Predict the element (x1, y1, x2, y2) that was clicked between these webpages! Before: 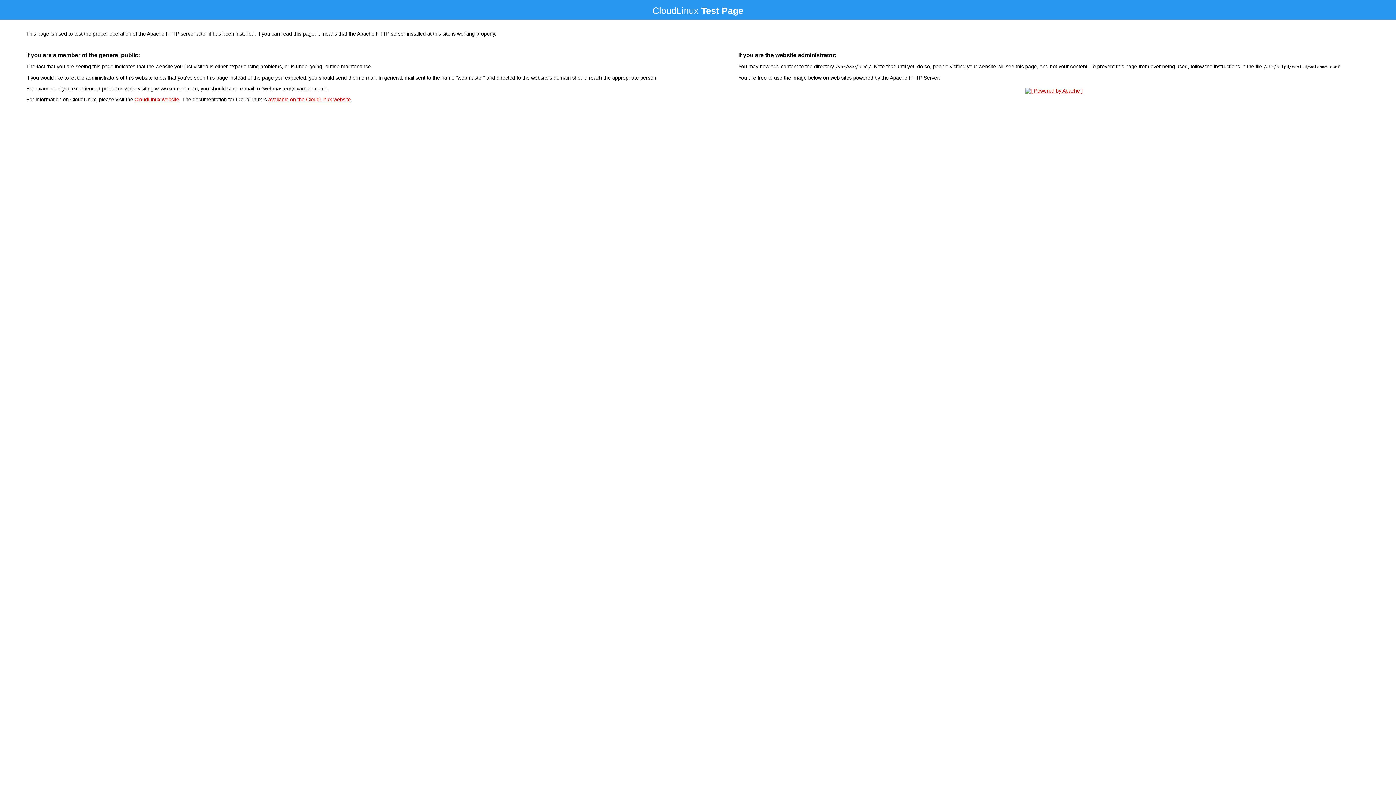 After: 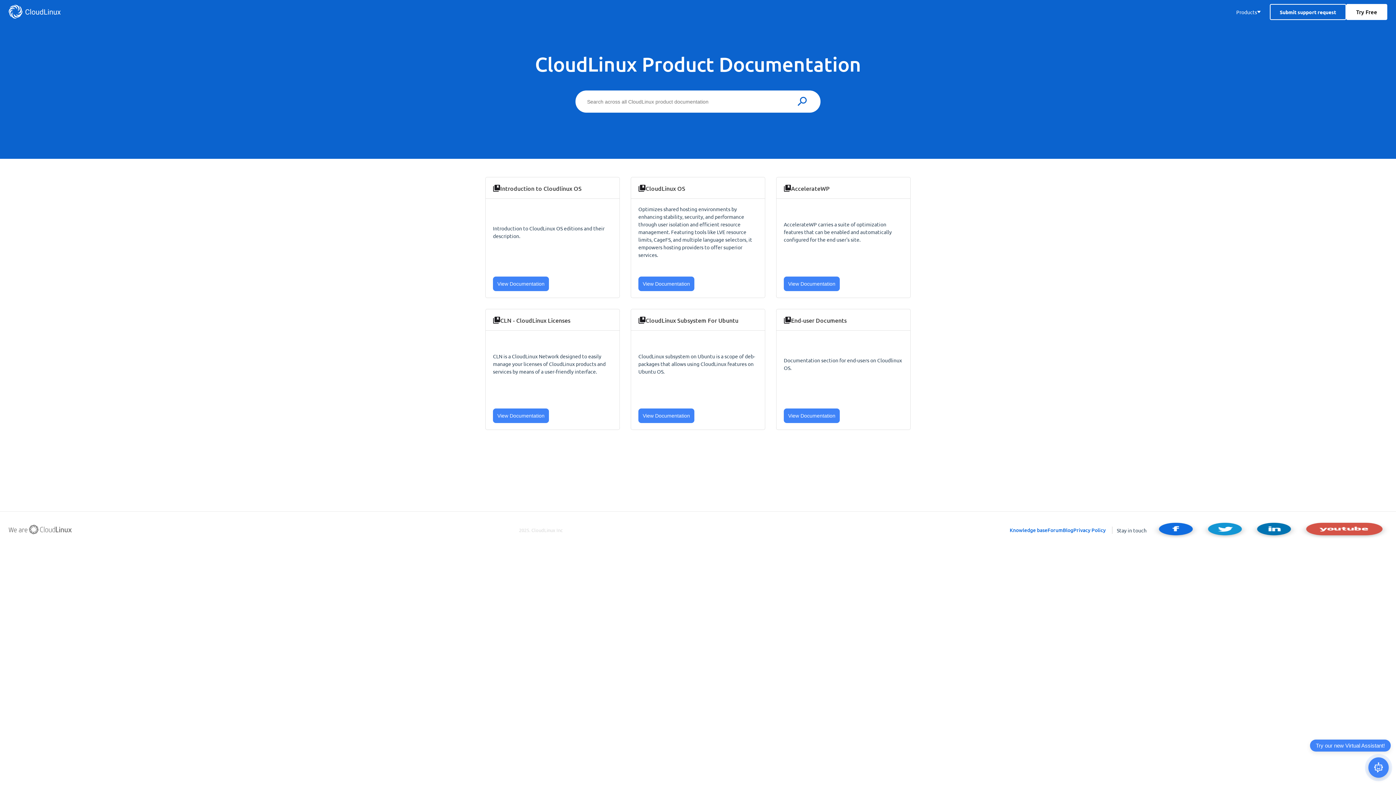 Action: bbox: (268, 96, 350, 102) label: available on the CloudLinux website